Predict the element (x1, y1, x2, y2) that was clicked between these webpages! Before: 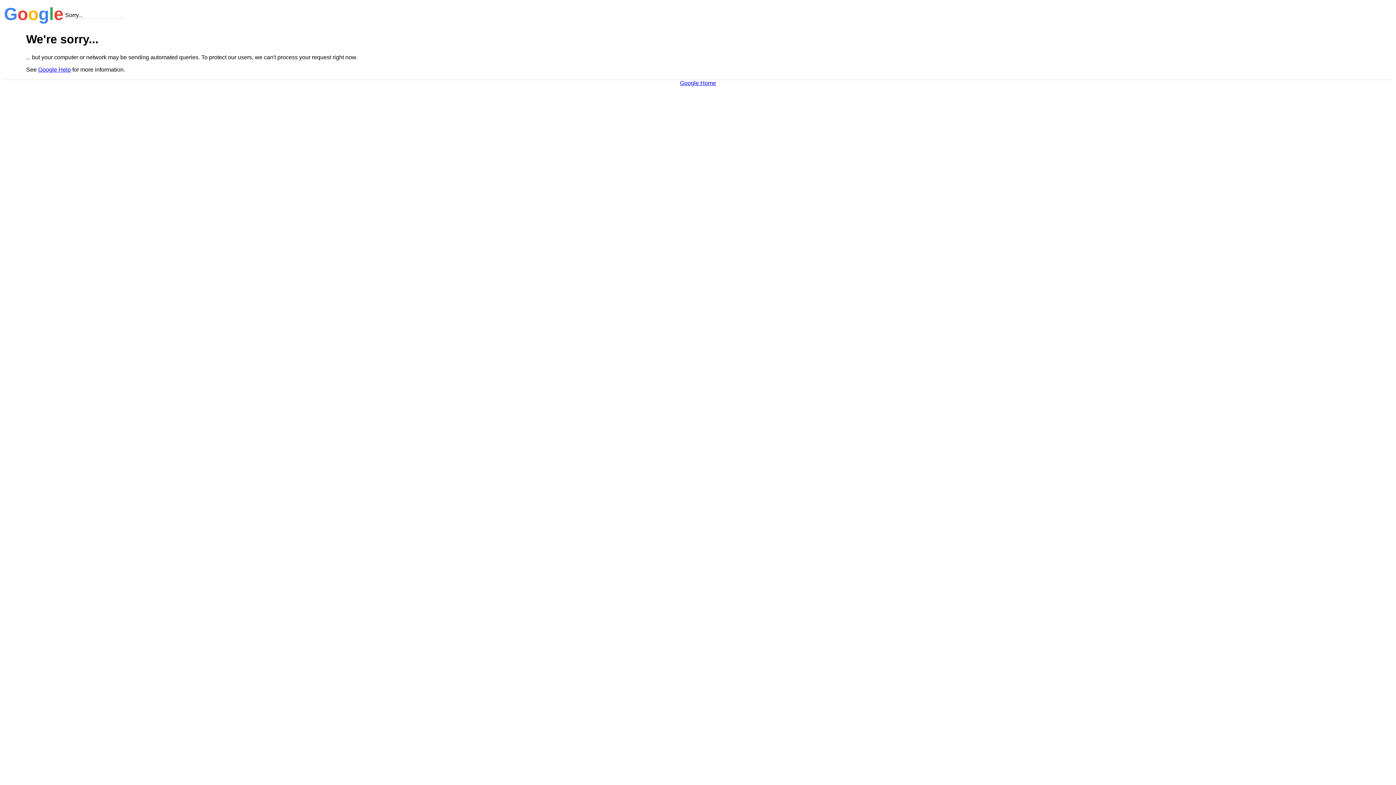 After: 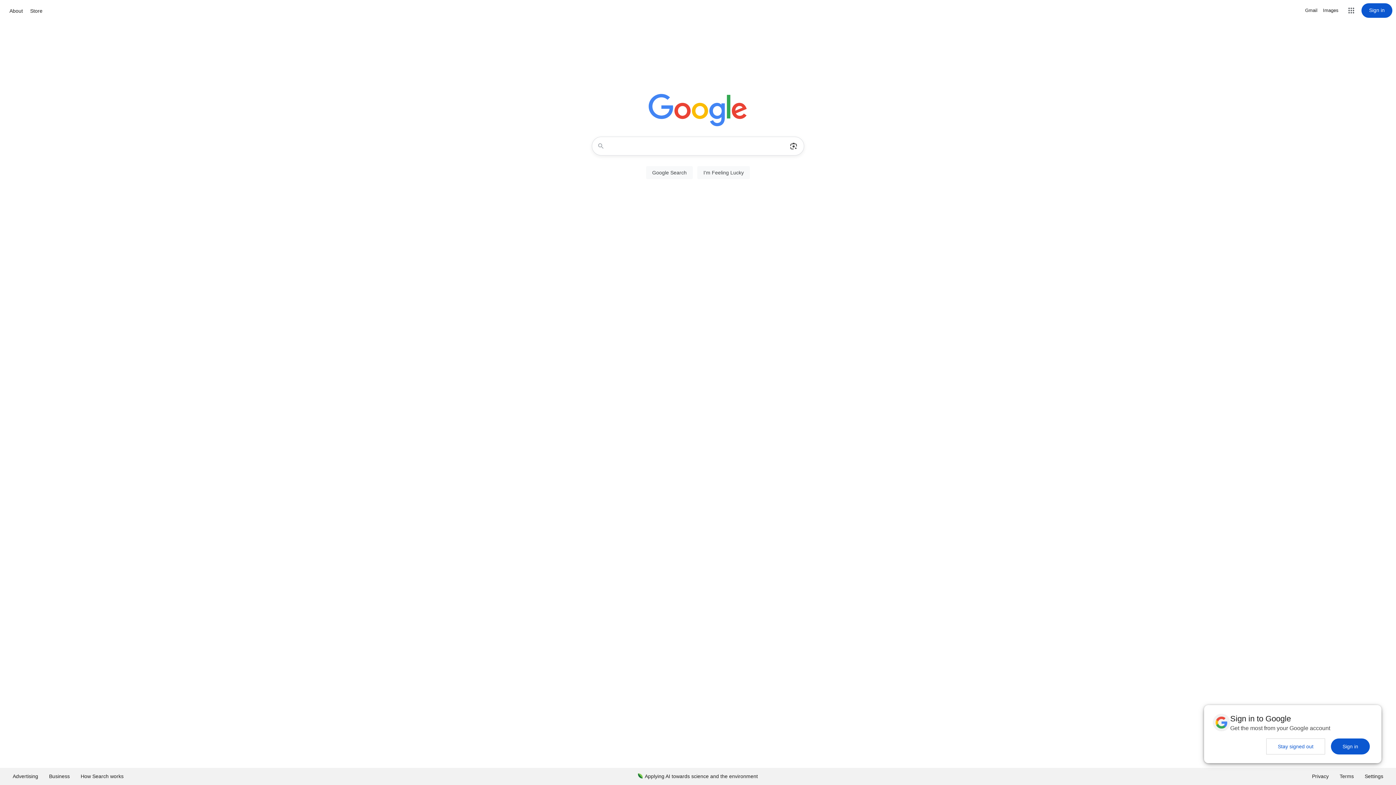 Action: bbox: (680, 79, 716, 86) label: Google Home